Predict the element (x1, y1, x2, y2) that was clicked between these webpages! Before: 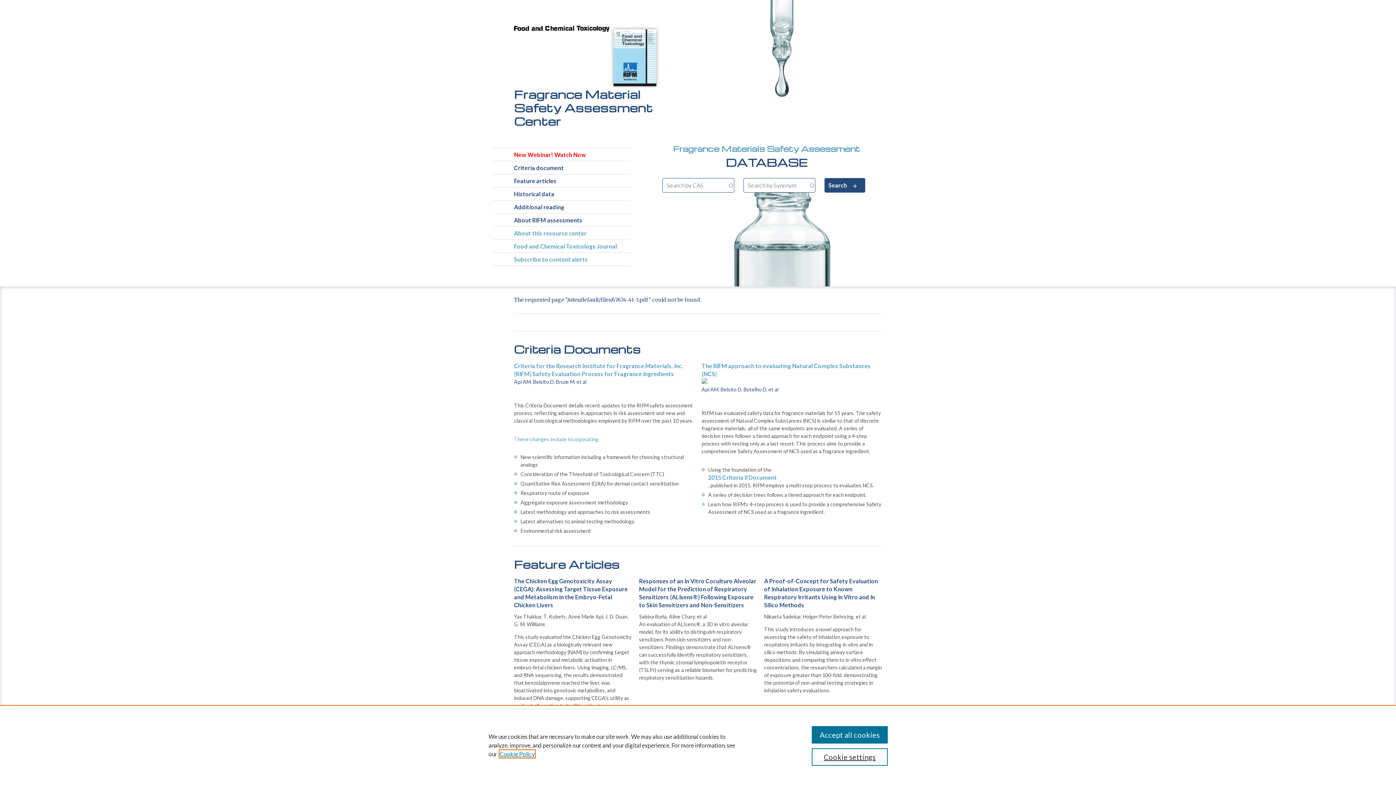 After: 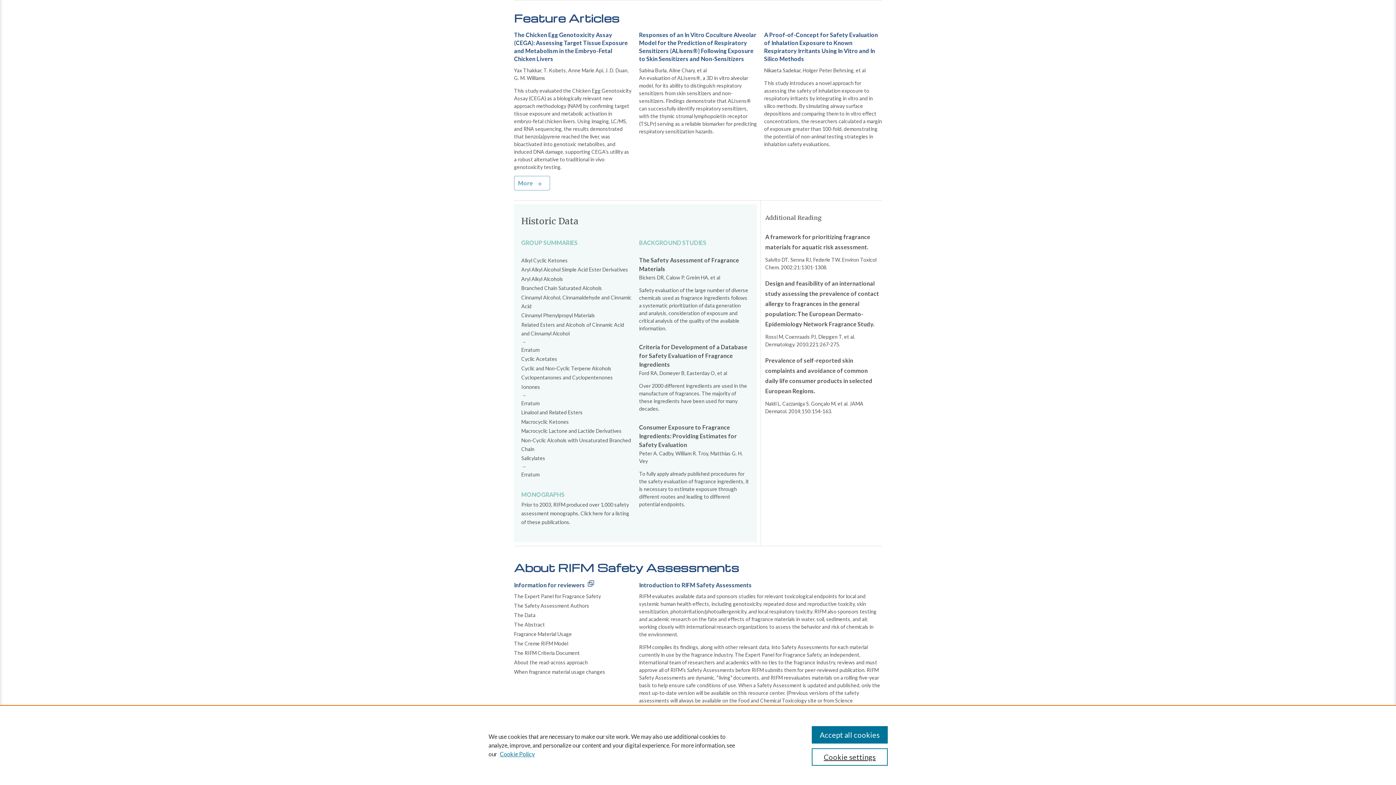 Action: bbox: (493, 174, 630, 187) label: Feature articles